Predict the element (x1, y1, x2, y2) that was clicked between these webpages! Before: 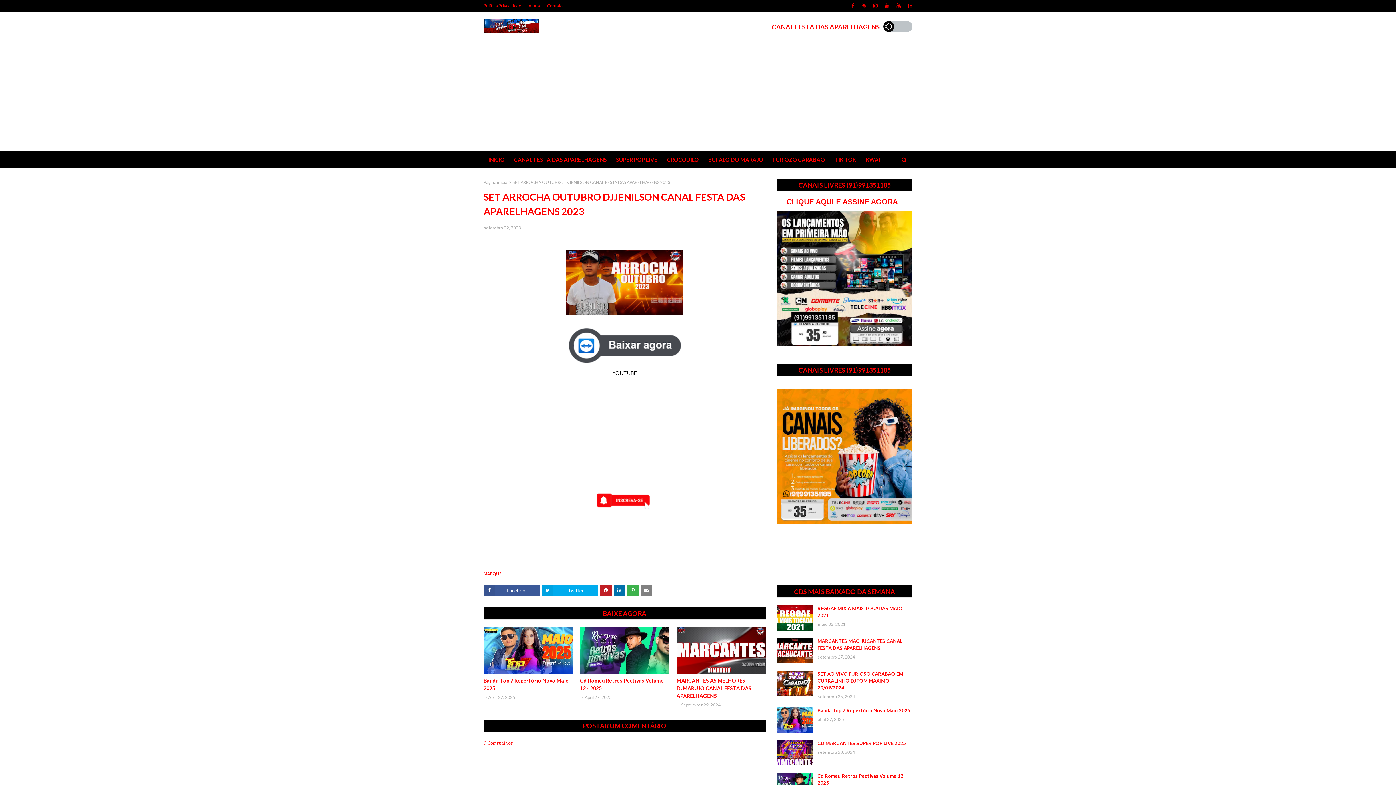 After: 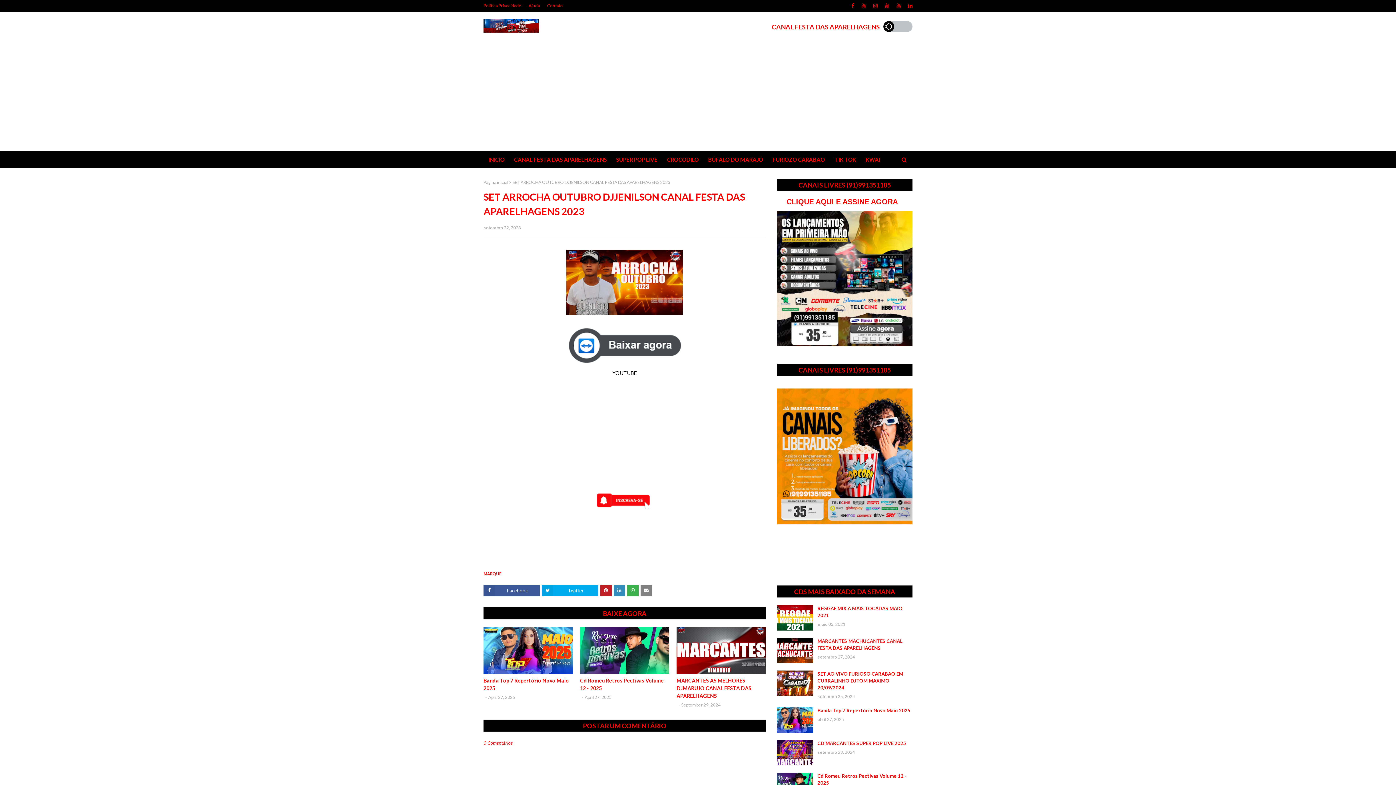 Action: bbox: (613, 585, 625, 596)